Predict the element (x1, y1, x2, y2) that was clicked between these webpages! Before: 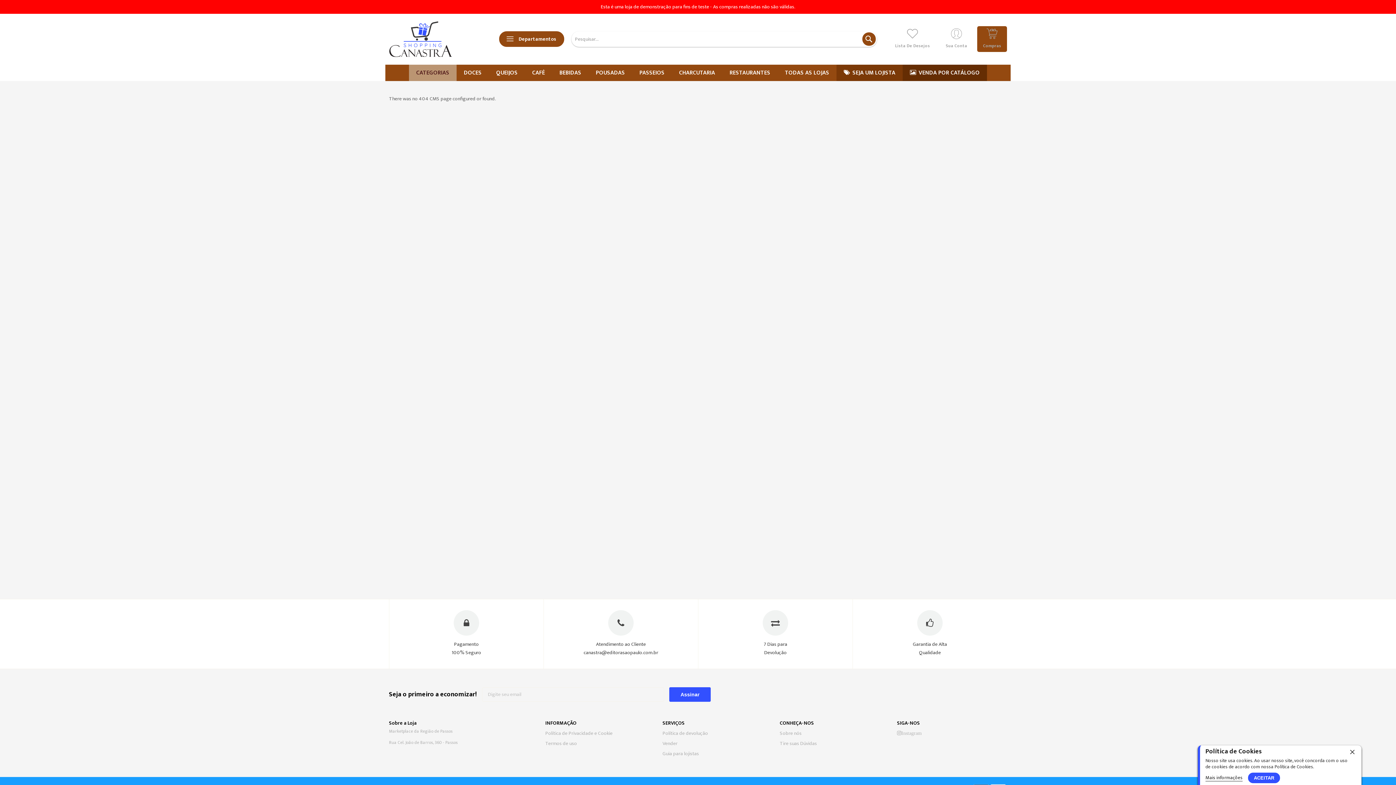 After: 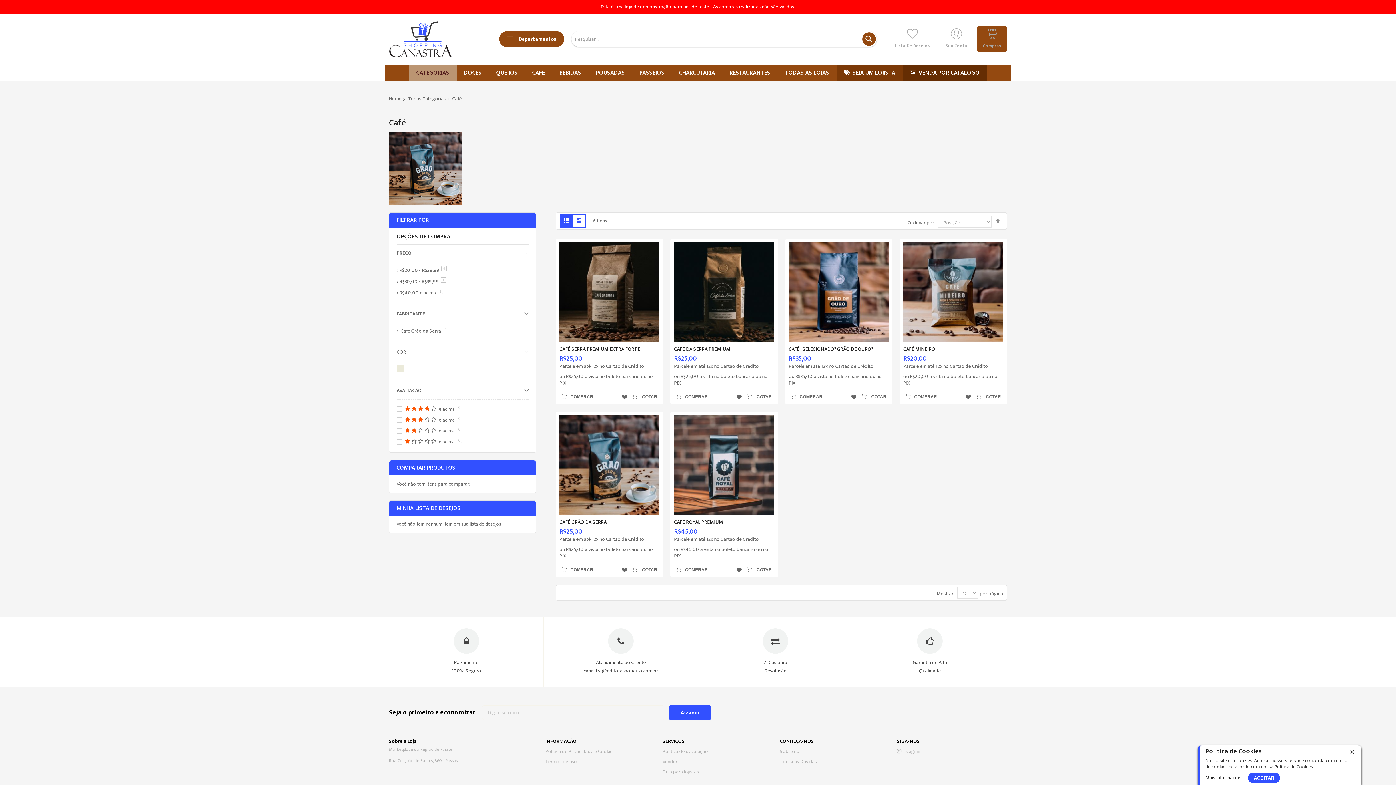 Action: label: CAFÉ bbox: (525, 64, 552, 81)